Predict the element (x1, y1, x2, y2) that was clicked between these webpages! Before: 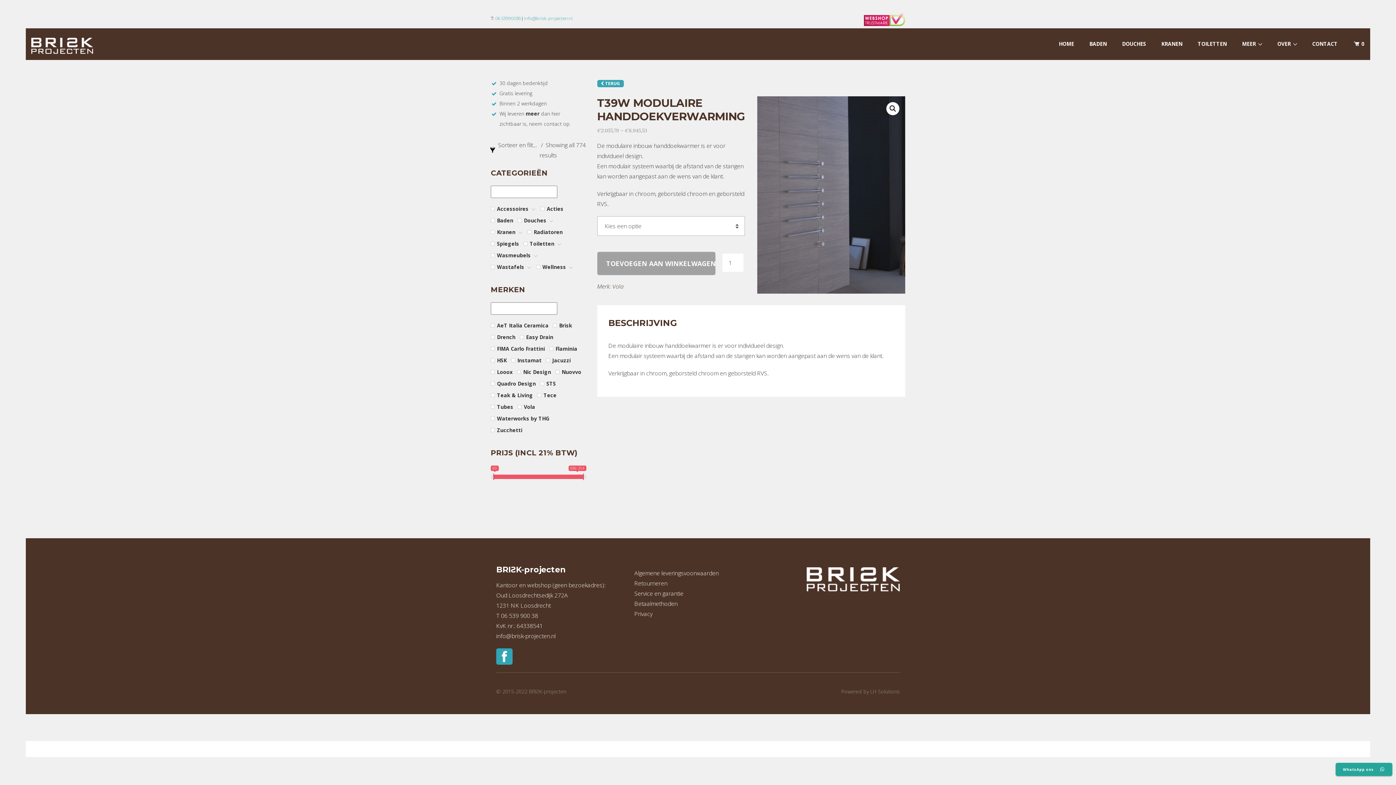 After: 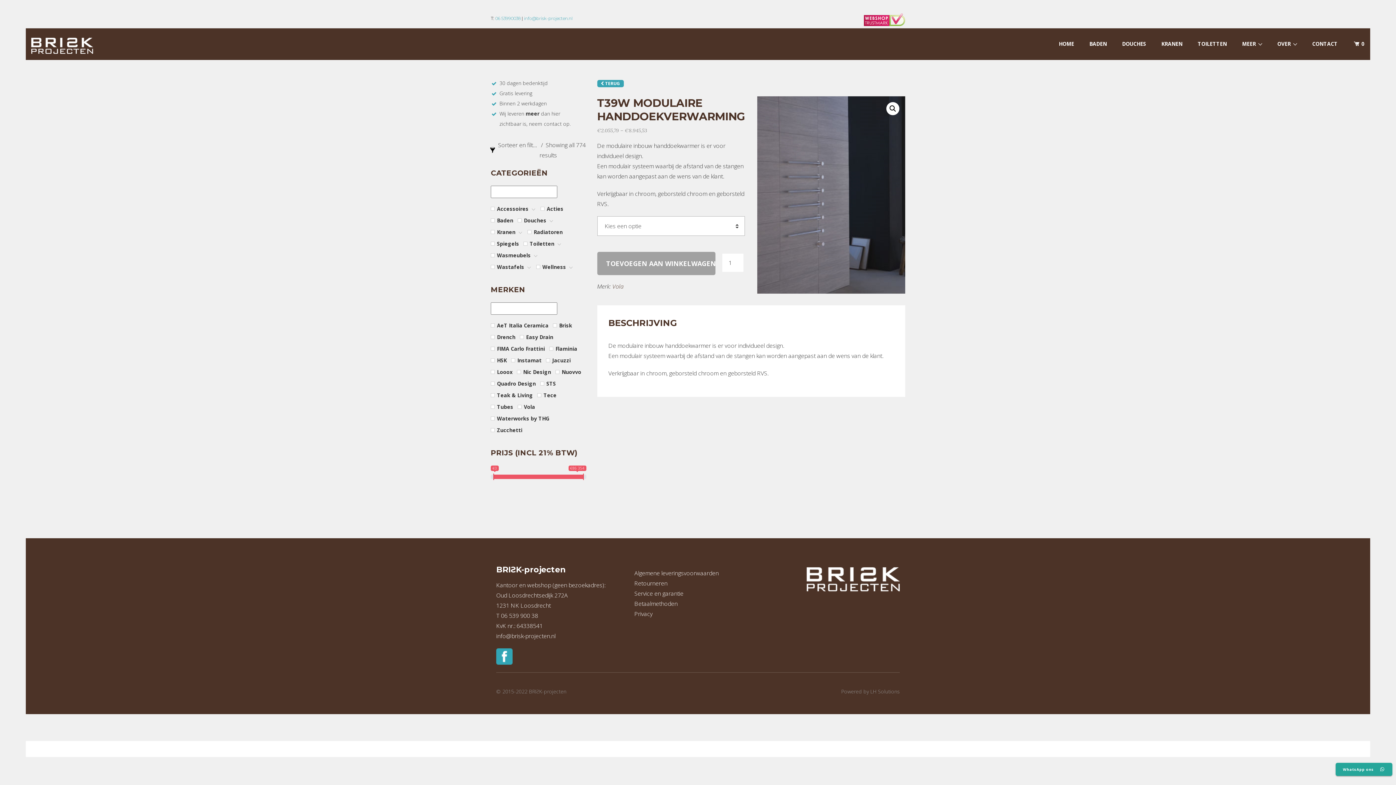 Action: label: Service en garantie bbox: (634, 589, 683, 597)